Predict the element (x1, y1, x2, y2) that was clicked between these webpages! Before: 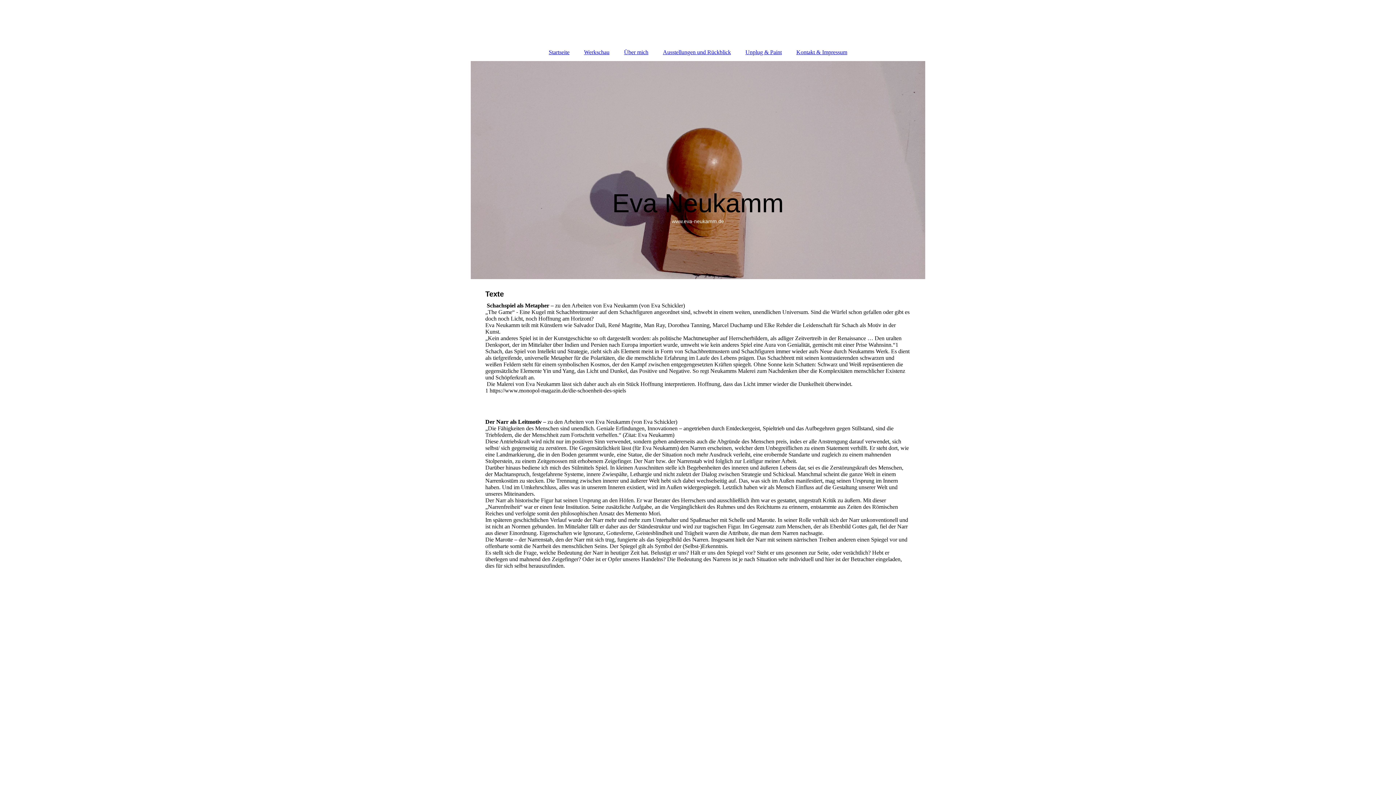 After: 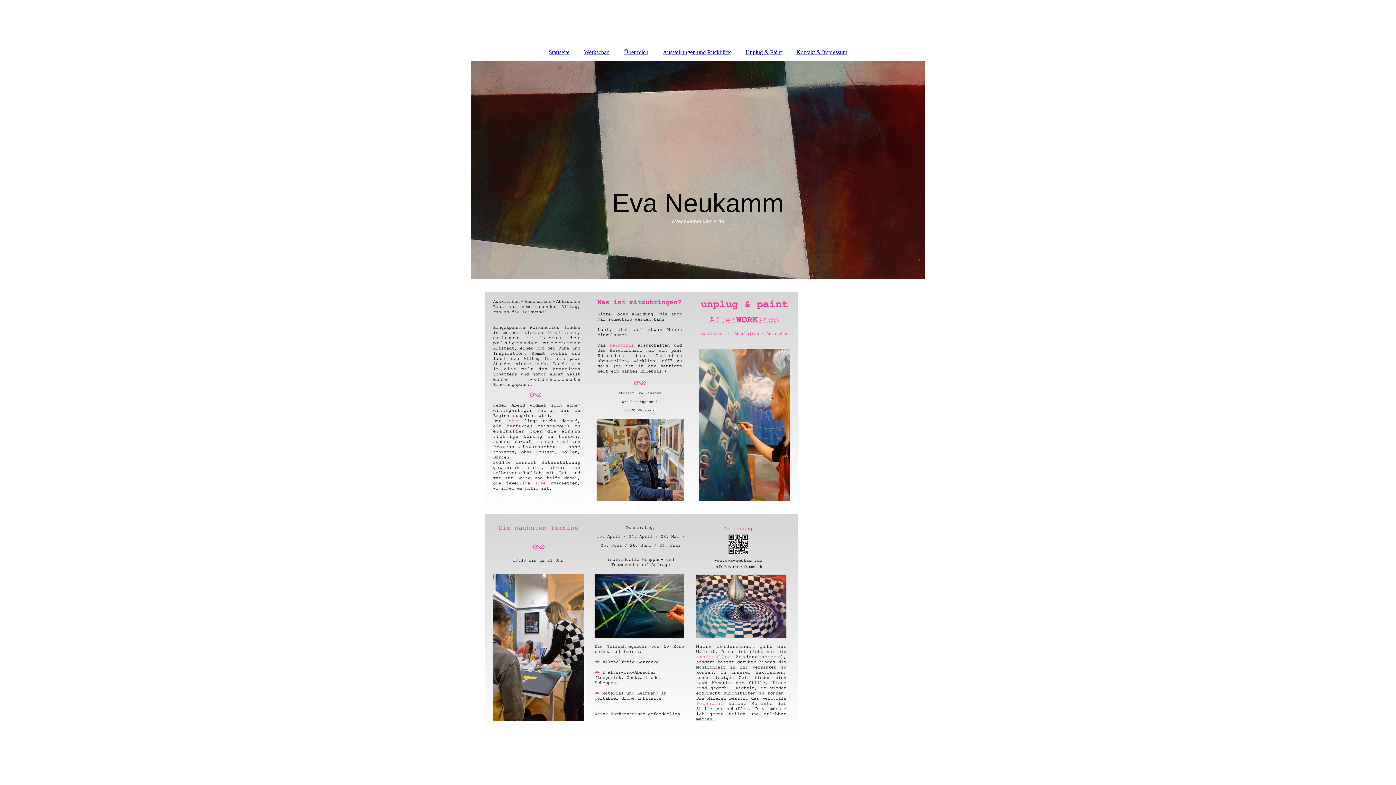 Action: label: Unplug & Paint bbox: (738, 45, 789, 59)